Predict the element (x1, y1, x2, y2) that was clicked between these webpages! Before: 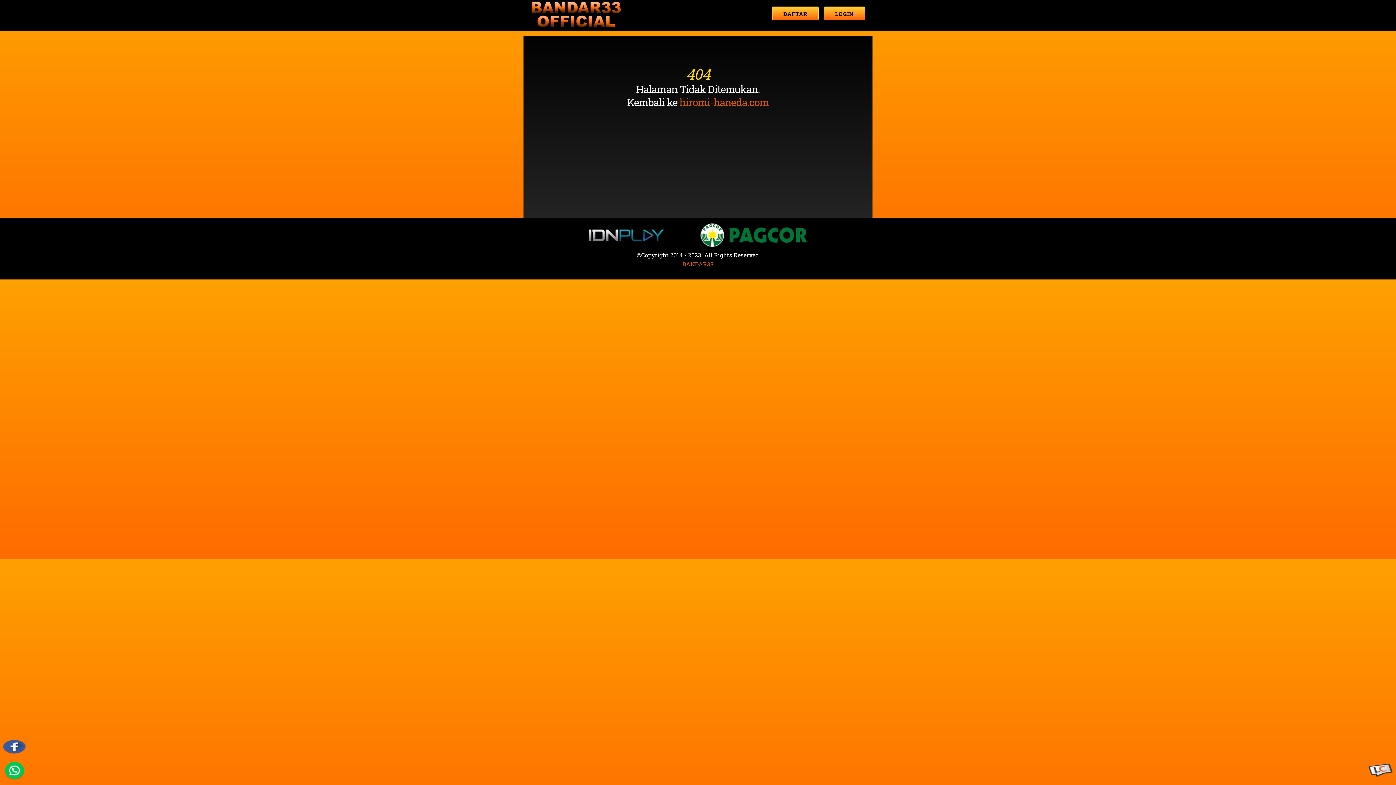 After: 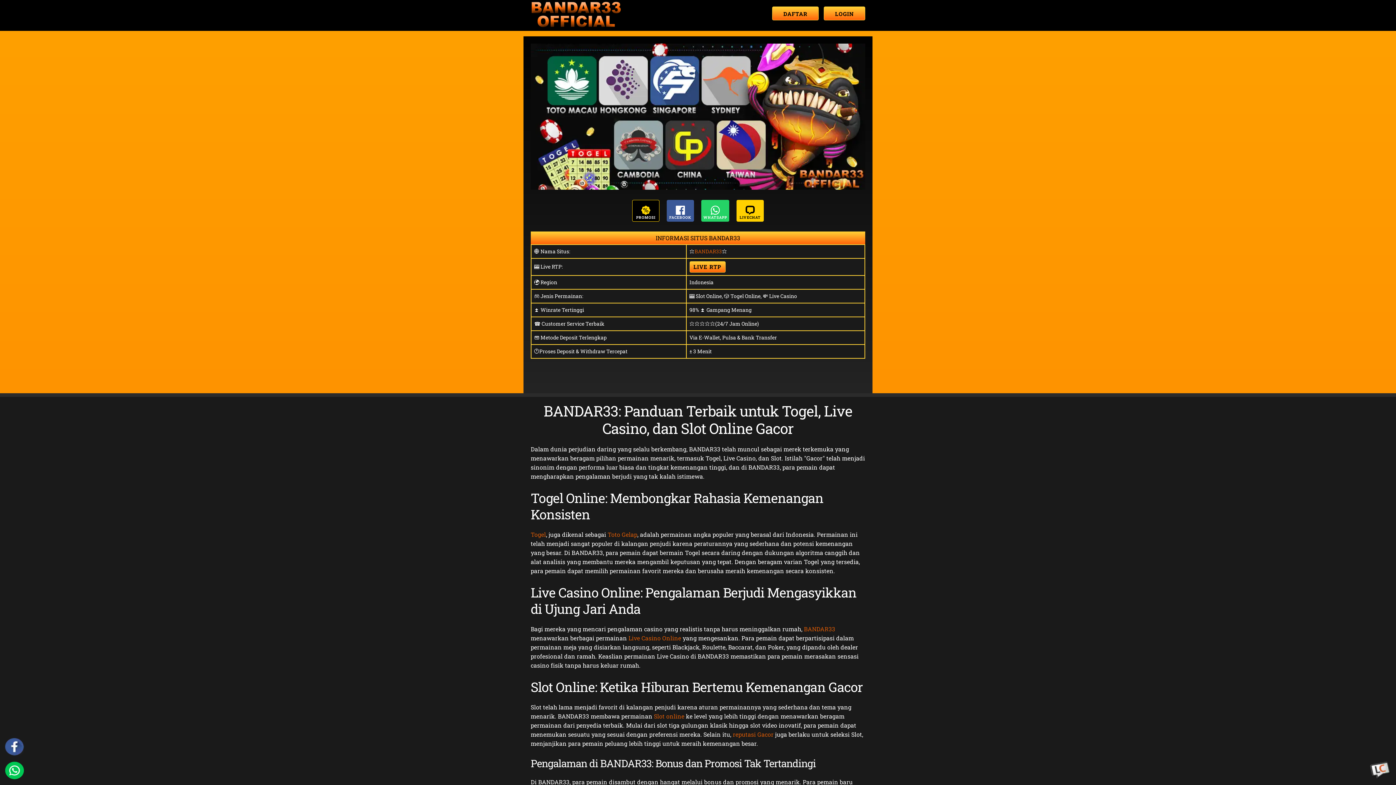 Action: bbox: (679, 95, 769, 108) label: hiromi-haneda.com